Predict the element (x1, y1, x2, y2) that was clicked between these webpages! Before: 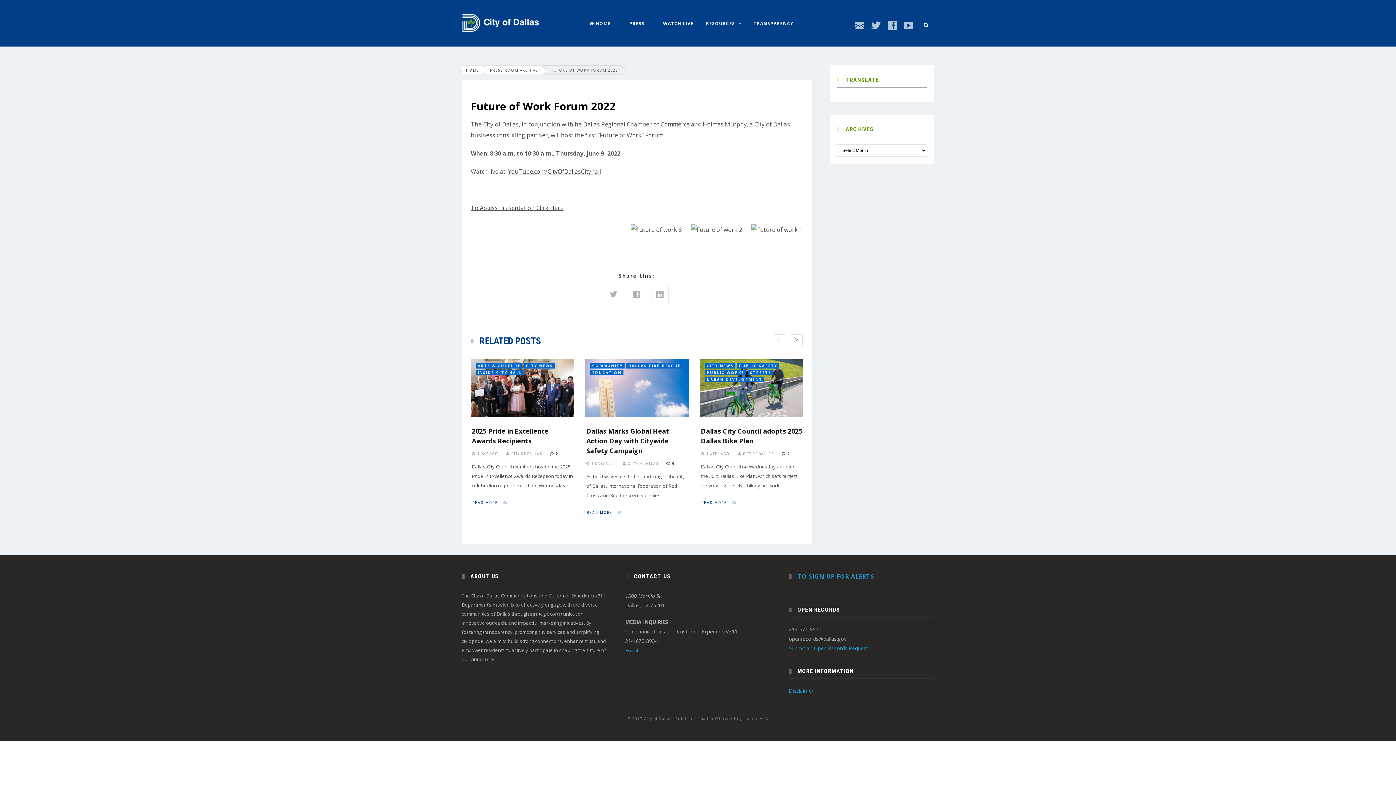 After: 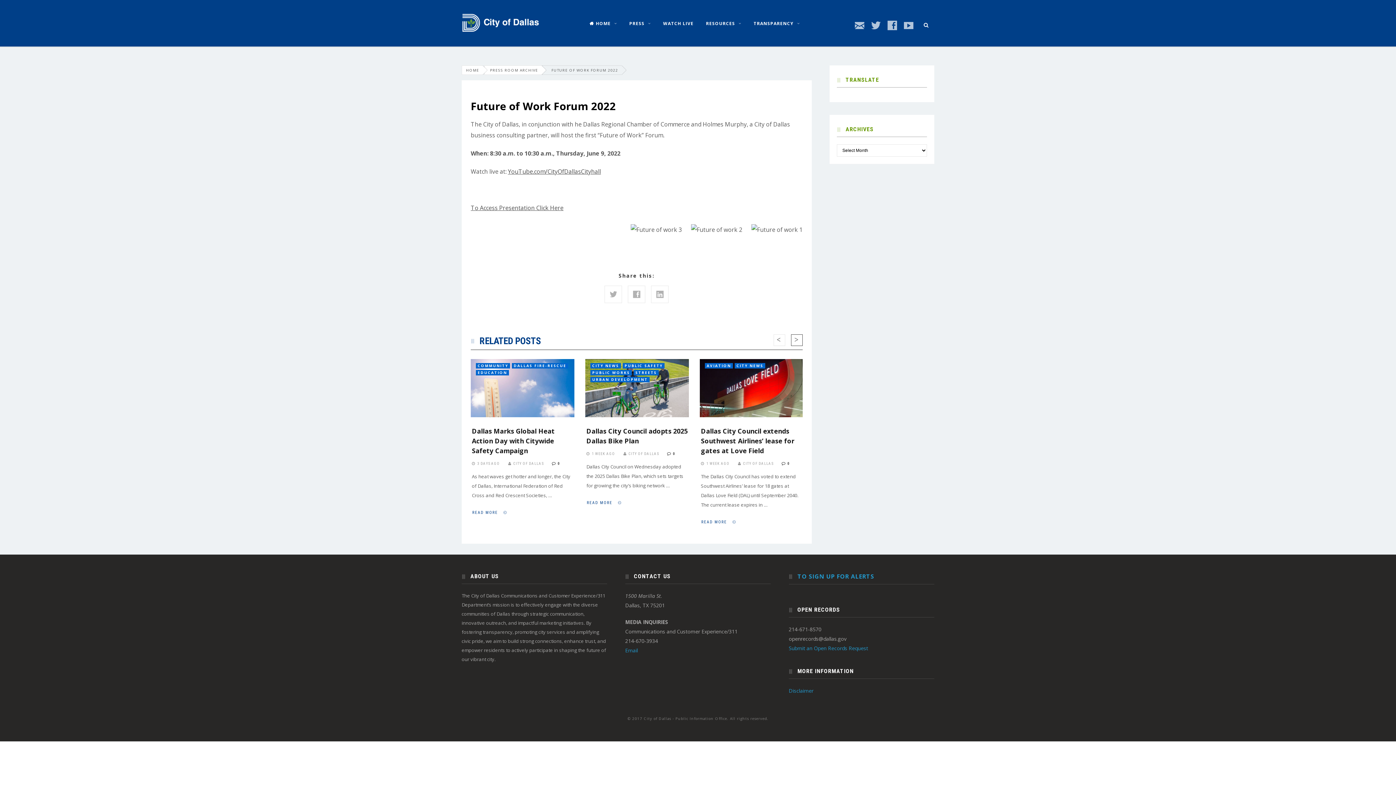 Action: label: NEXT bbox: (791, 334, 802, 346)